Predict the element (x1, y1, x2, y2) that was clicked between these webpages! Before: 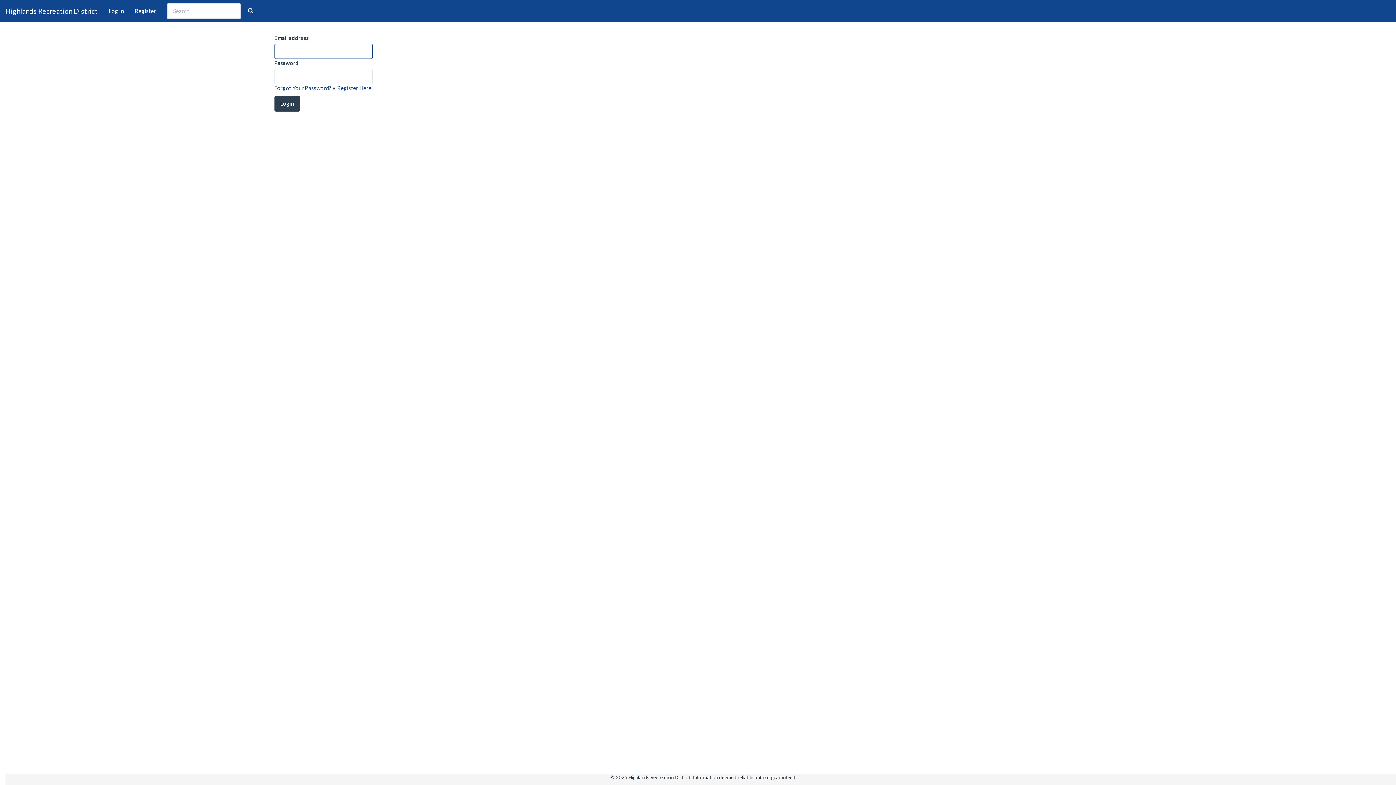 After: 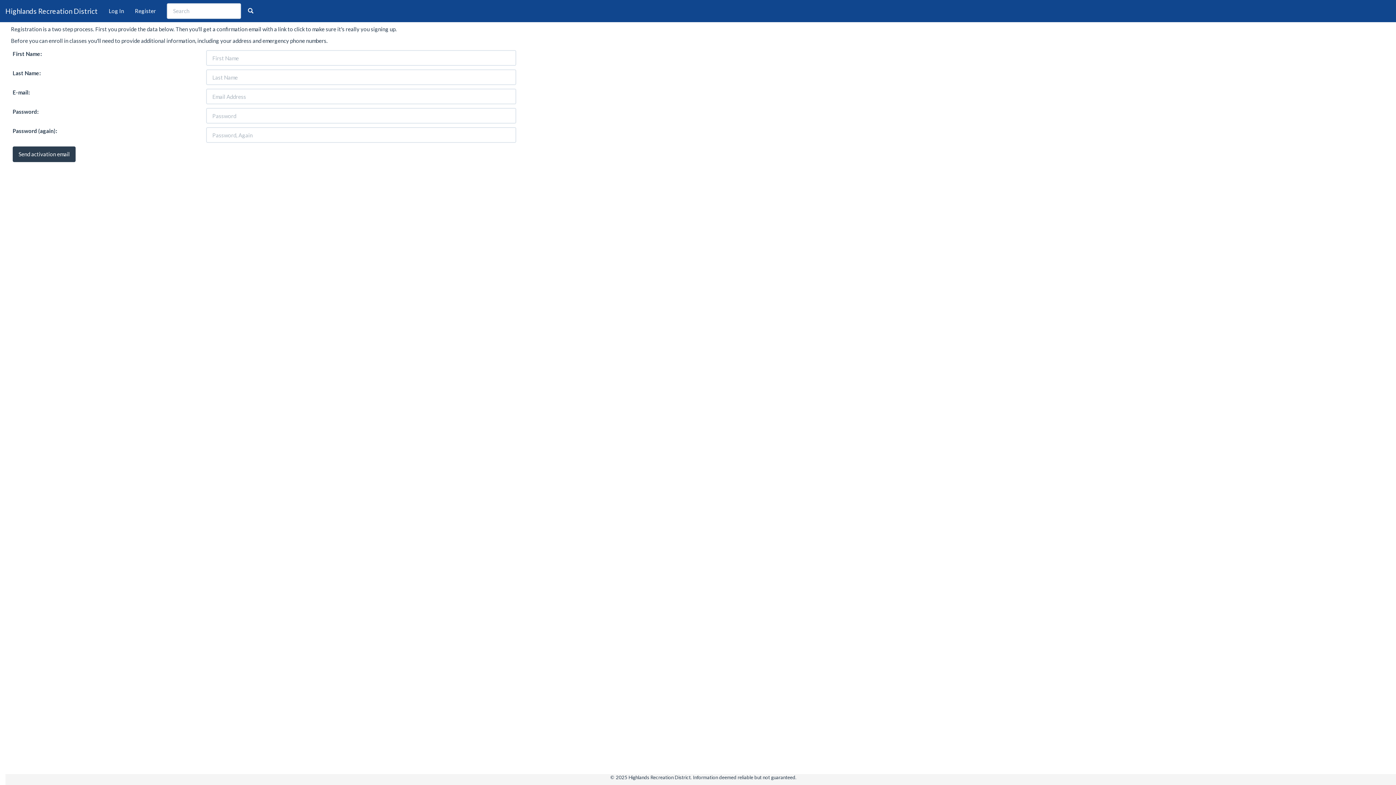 Action: bbox: (337, 84, 372, 91) label: Register Here.